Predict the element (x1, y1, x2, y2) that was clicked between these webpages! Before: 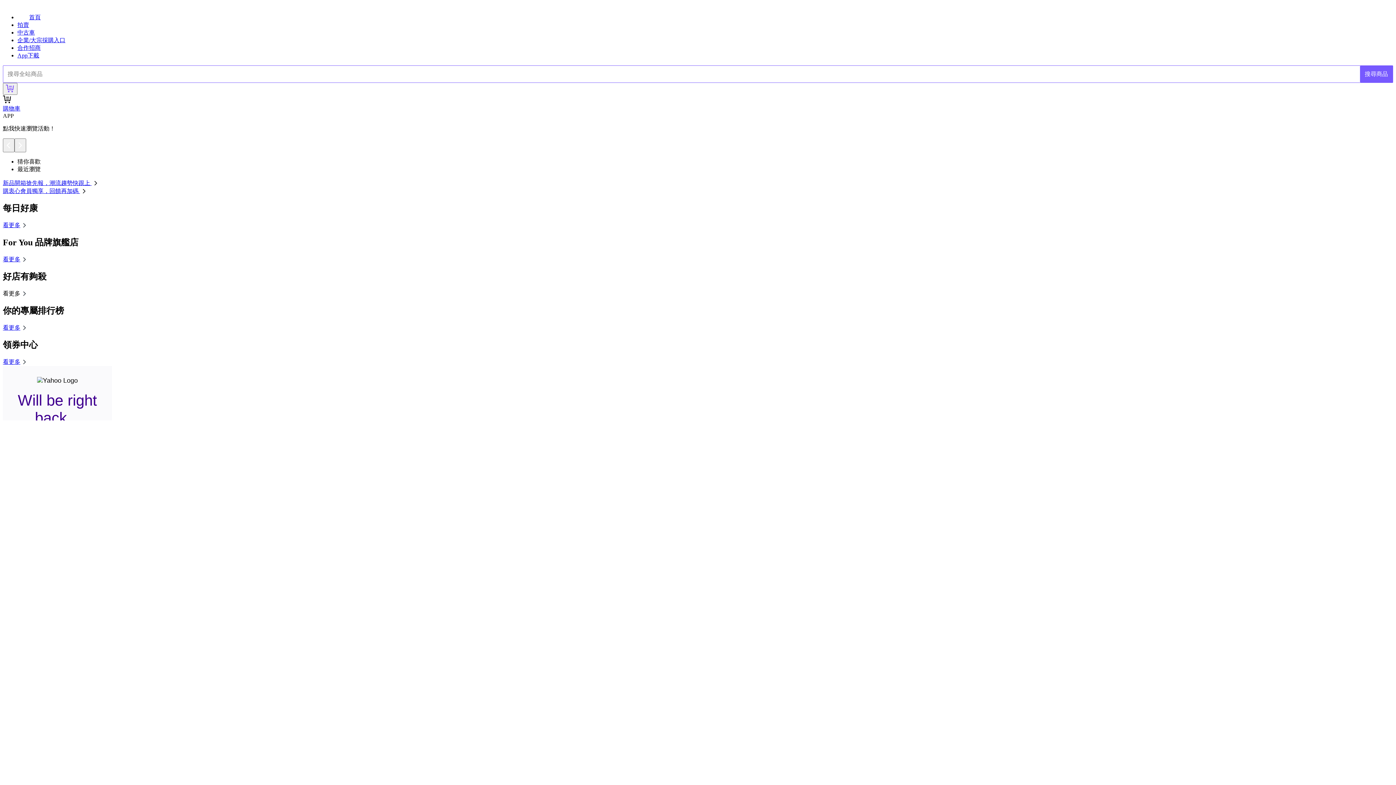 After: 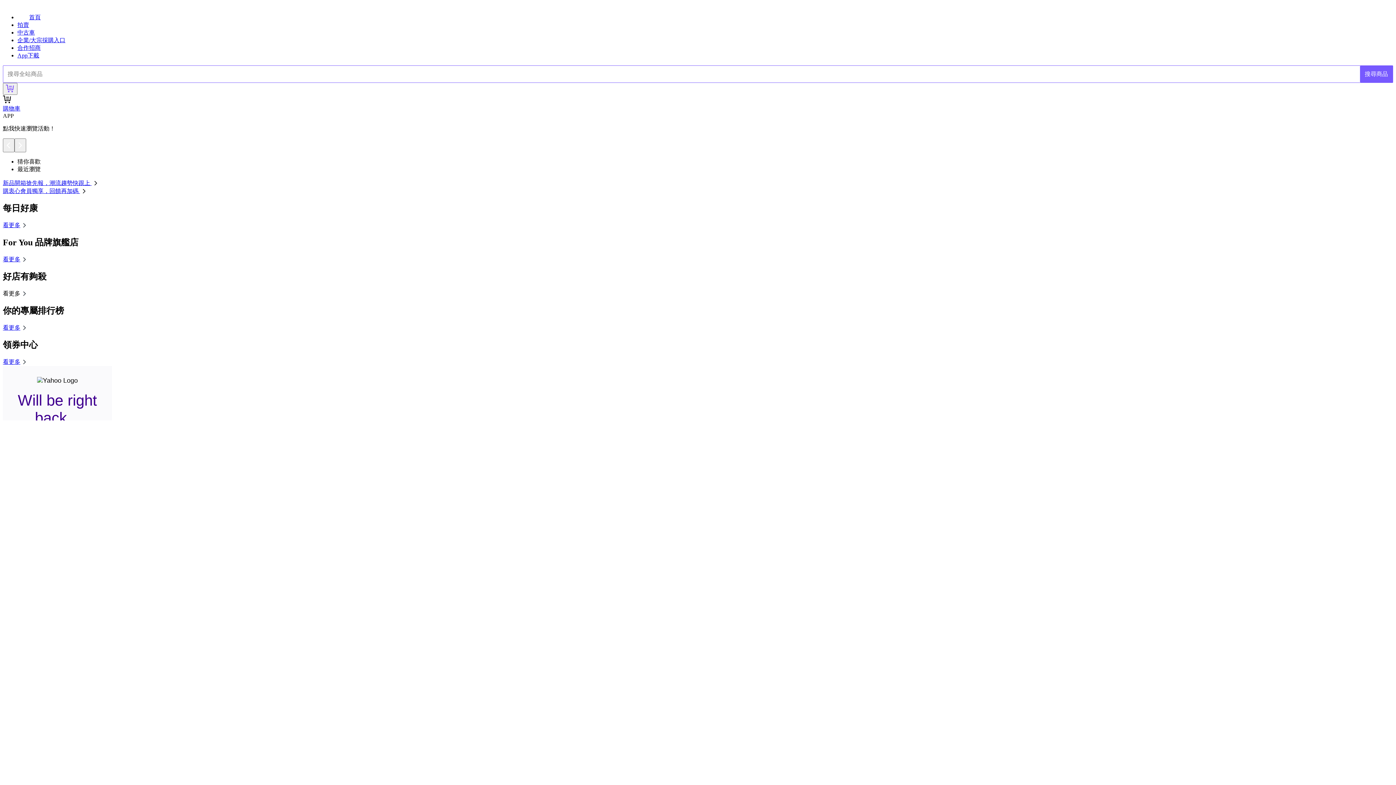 Action: bbox: (2, 188, 88, 194) label: 購衷心會員獨享，回饋再加碼 